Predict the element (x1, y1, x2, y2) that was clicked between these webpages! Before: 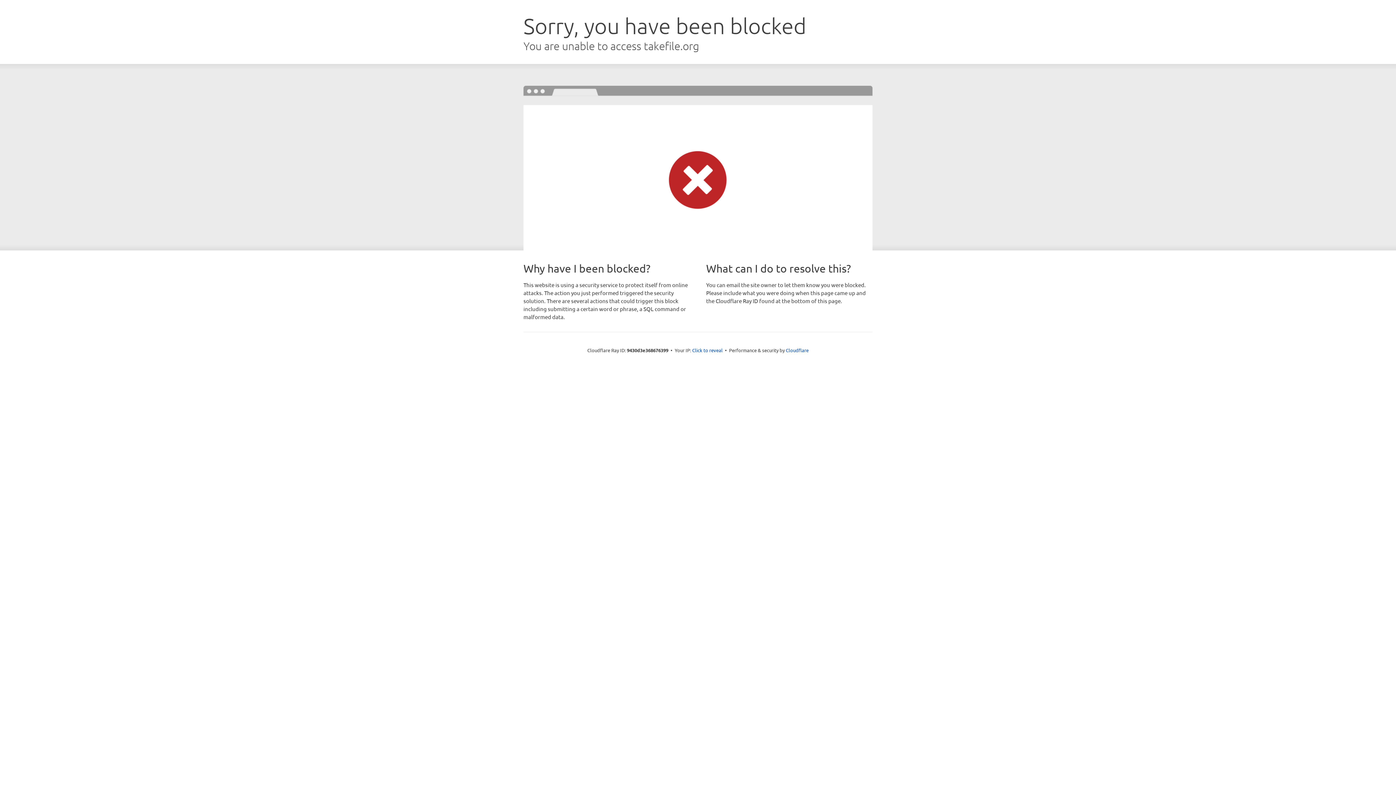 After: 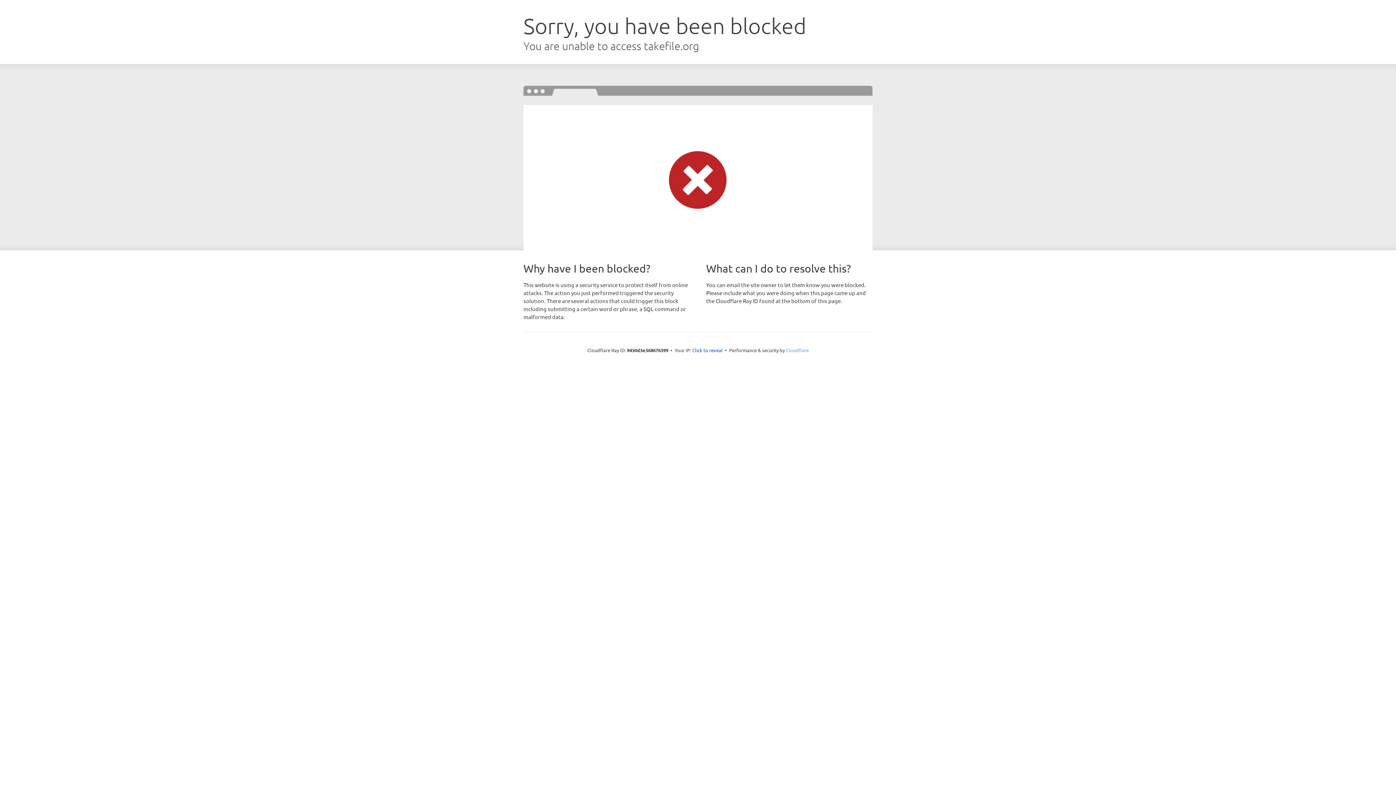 Action: bbox: (786, 347, 808, 353) label: Cloudflare